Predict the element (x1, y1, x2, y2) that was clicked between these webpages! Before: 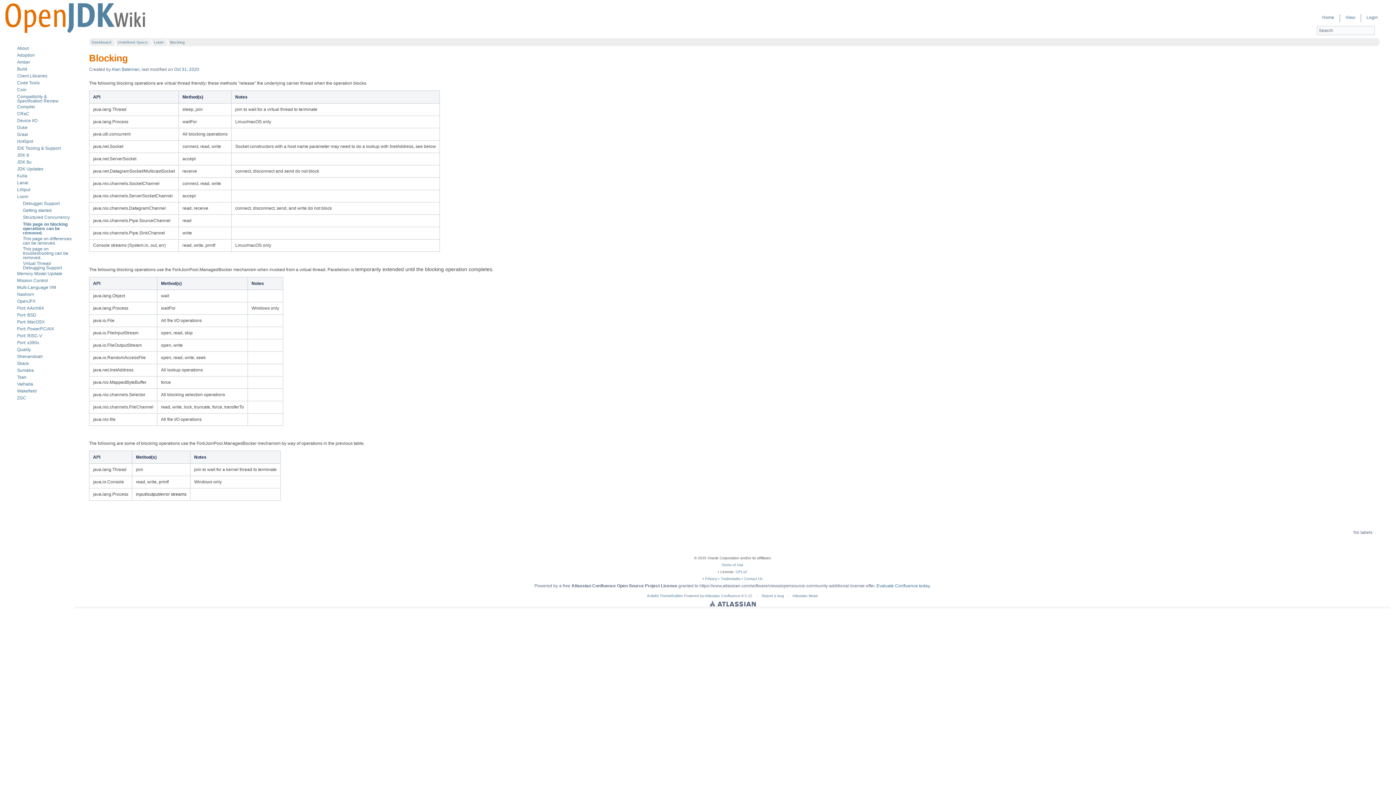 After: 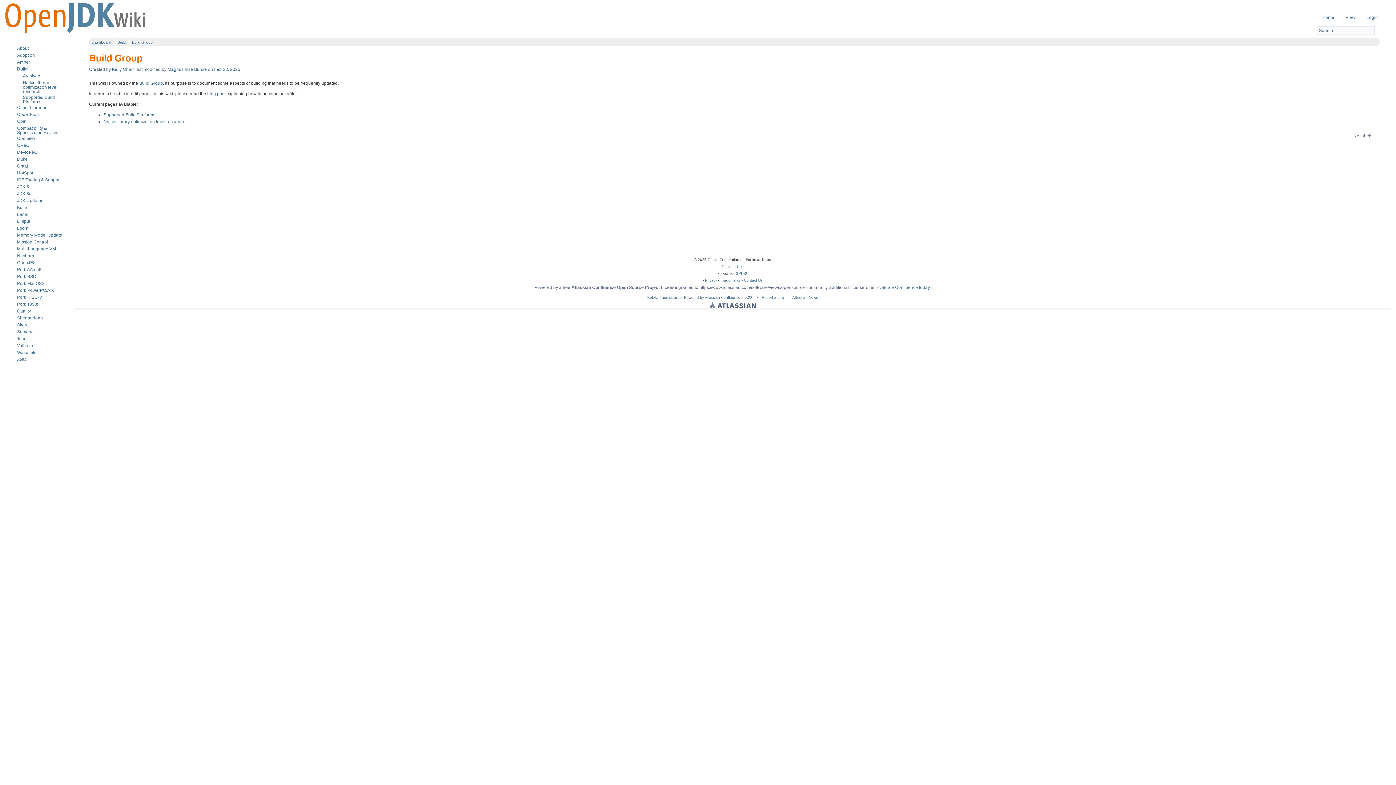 Action: label: Build bbox: (17, 66, 27, 71)